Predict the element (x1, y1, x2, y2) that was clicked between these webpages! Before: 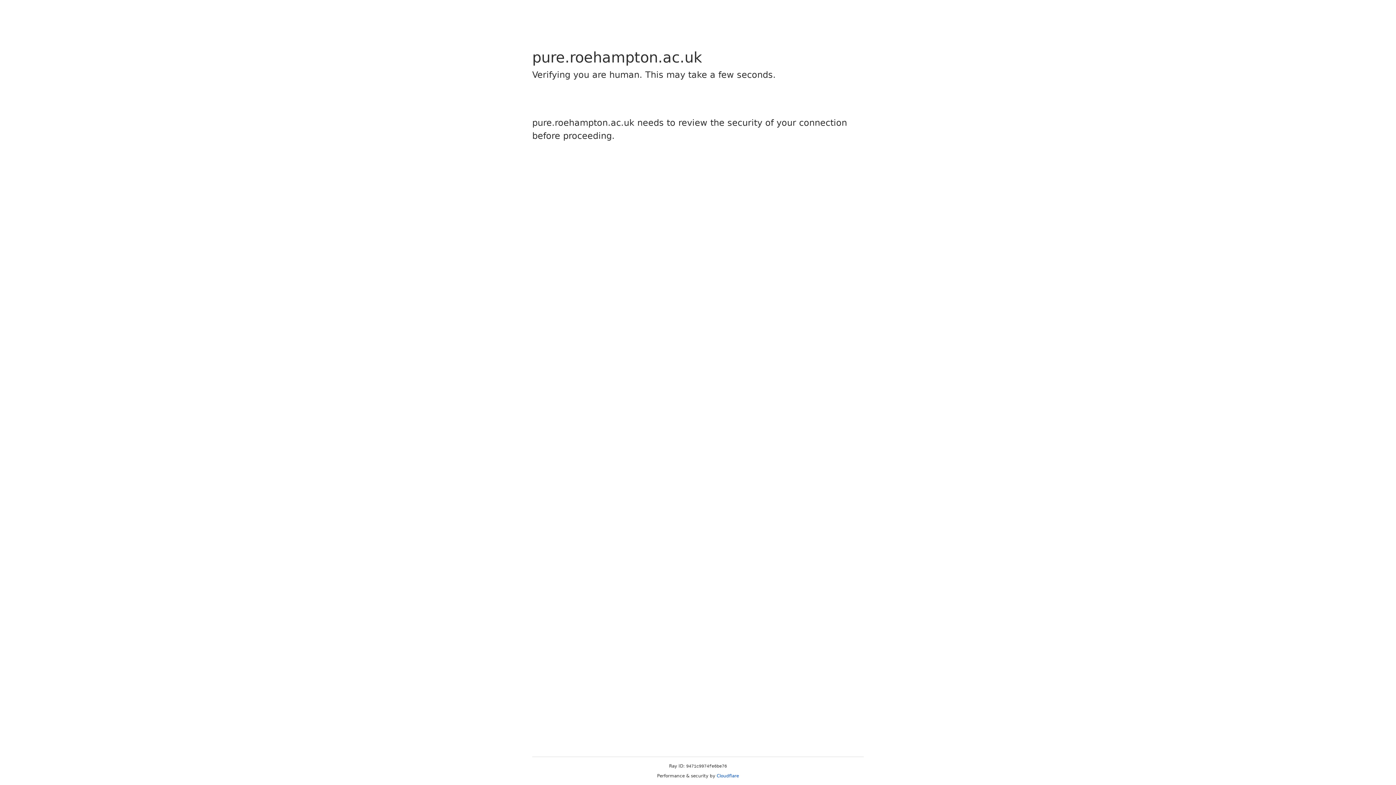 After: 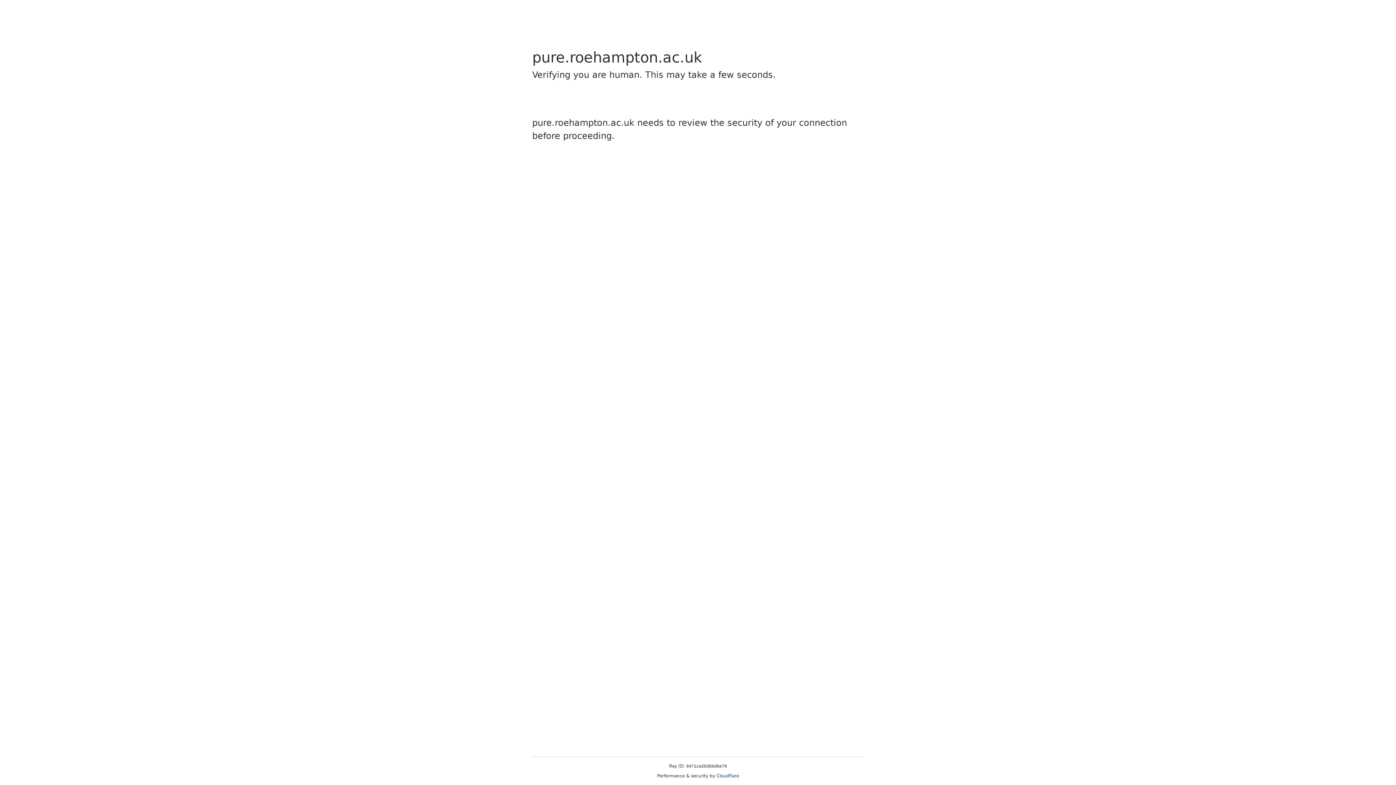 Action: bbox: (716, 773, 739, 778) label: Cloudflare